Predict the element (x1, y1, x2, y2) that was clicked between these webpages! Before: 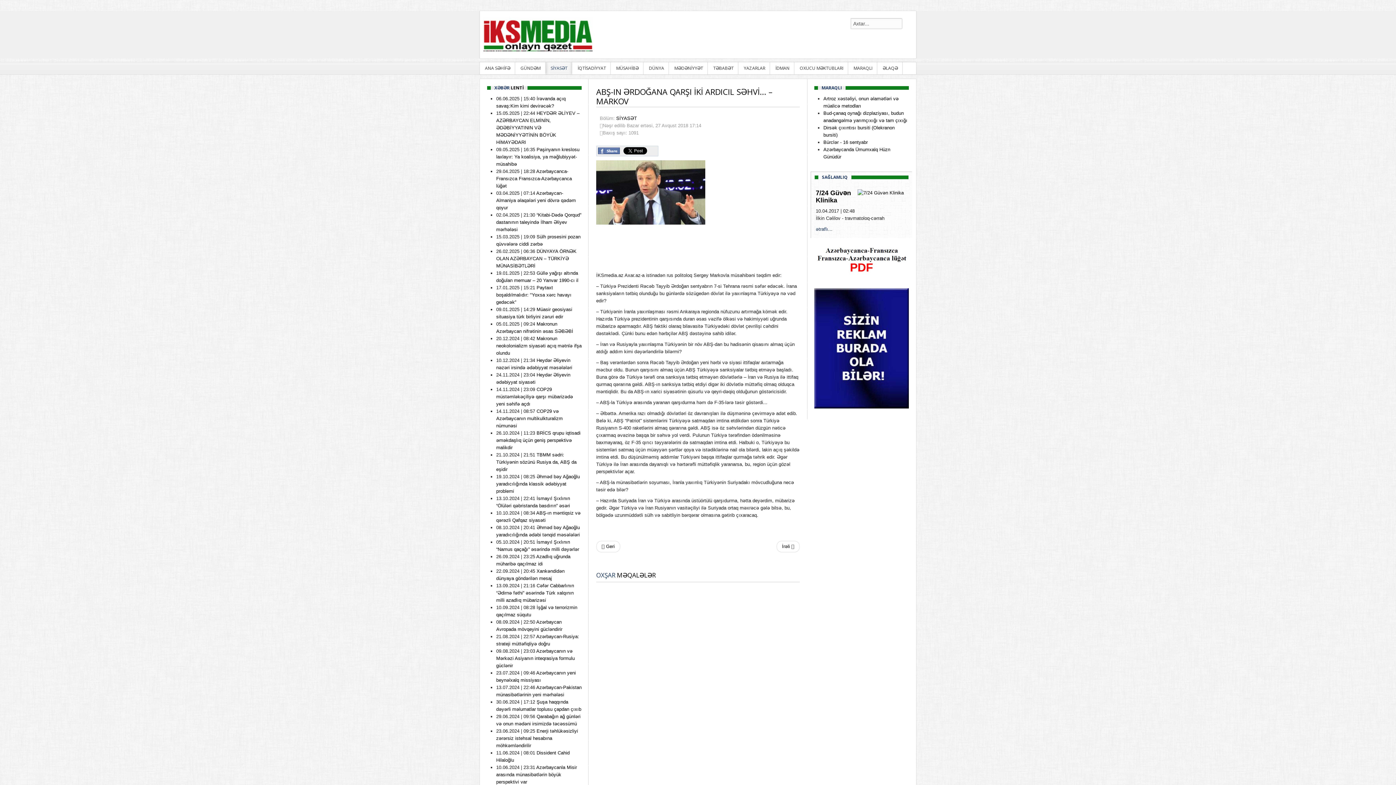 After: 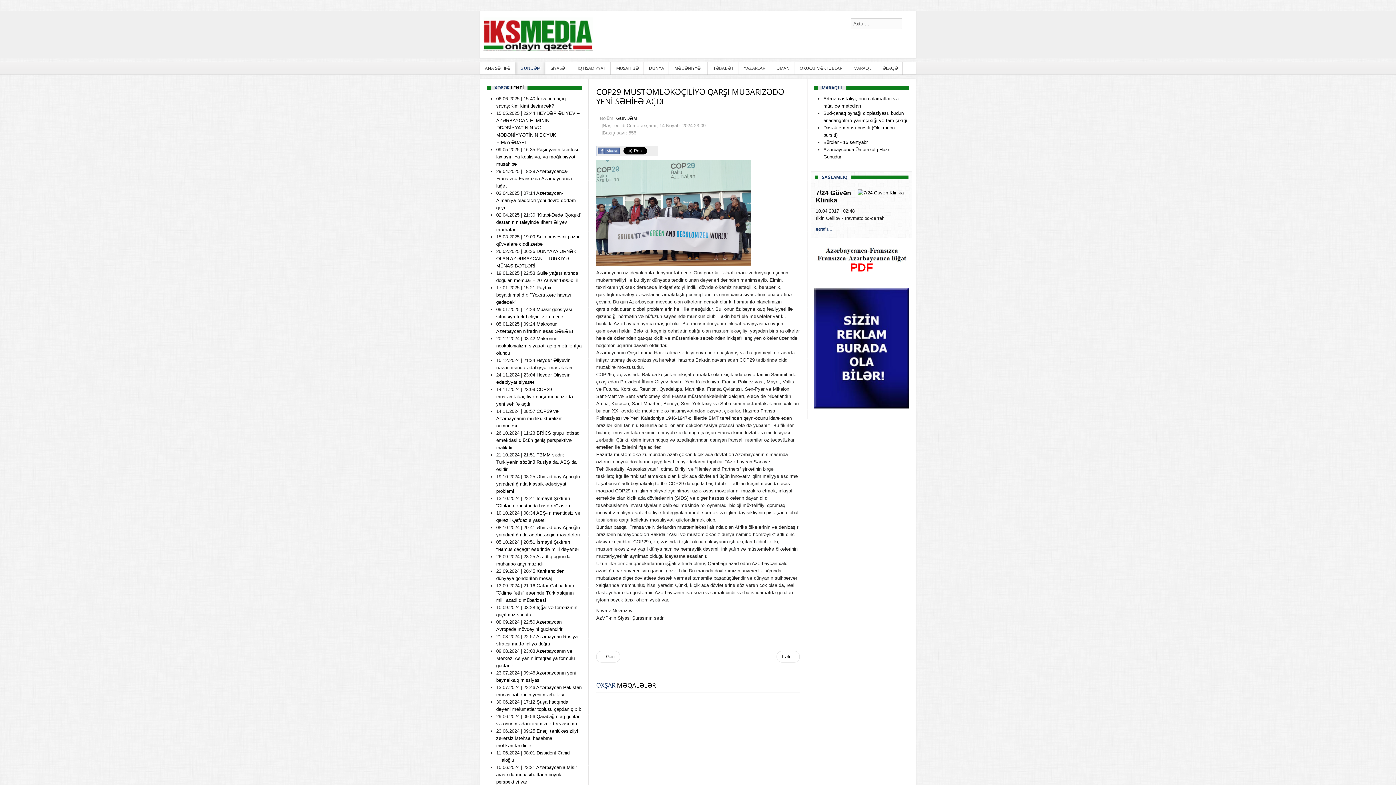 Action: bbox: (496, 386, 573, 406) label: COP29 müstəmləkəçiliyə qarşı mübarizədə yeni səhifə açdı